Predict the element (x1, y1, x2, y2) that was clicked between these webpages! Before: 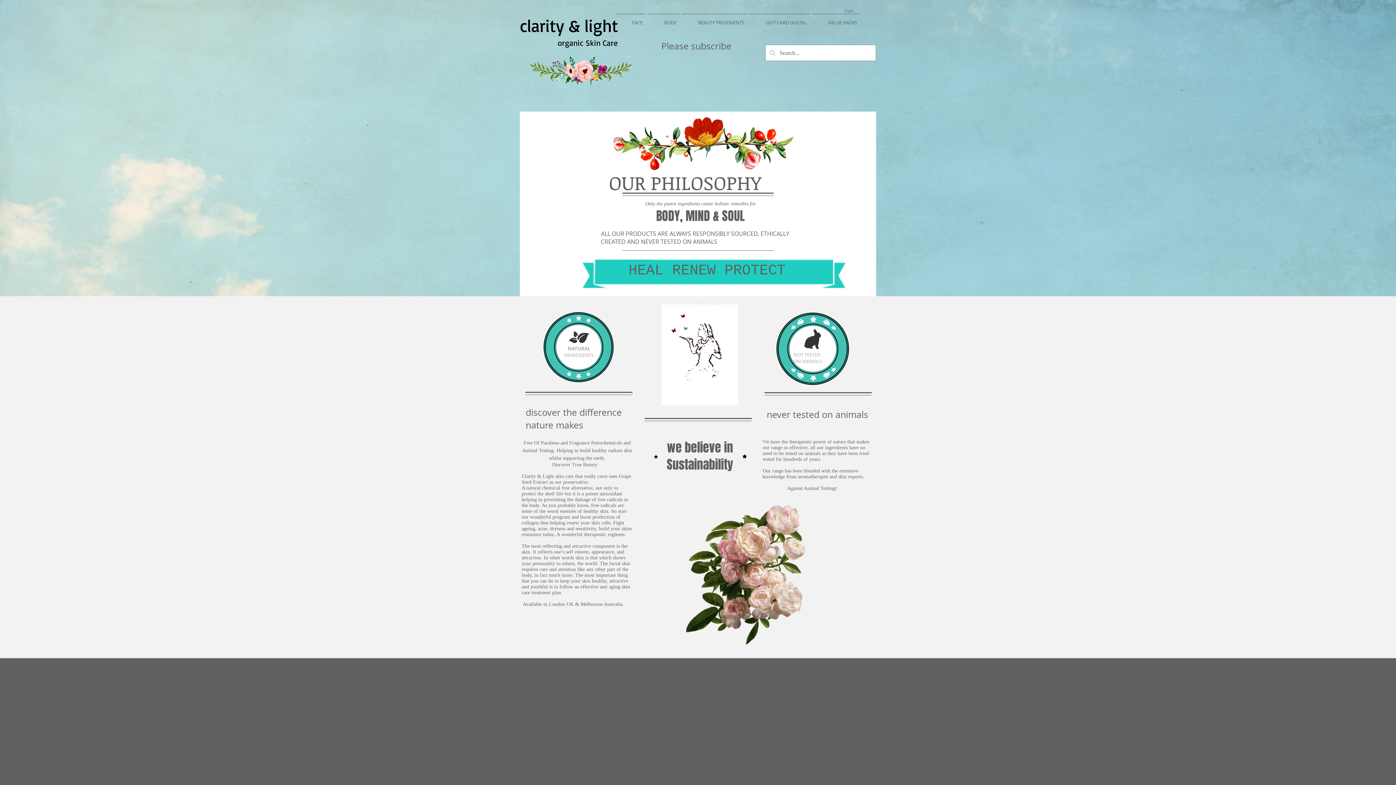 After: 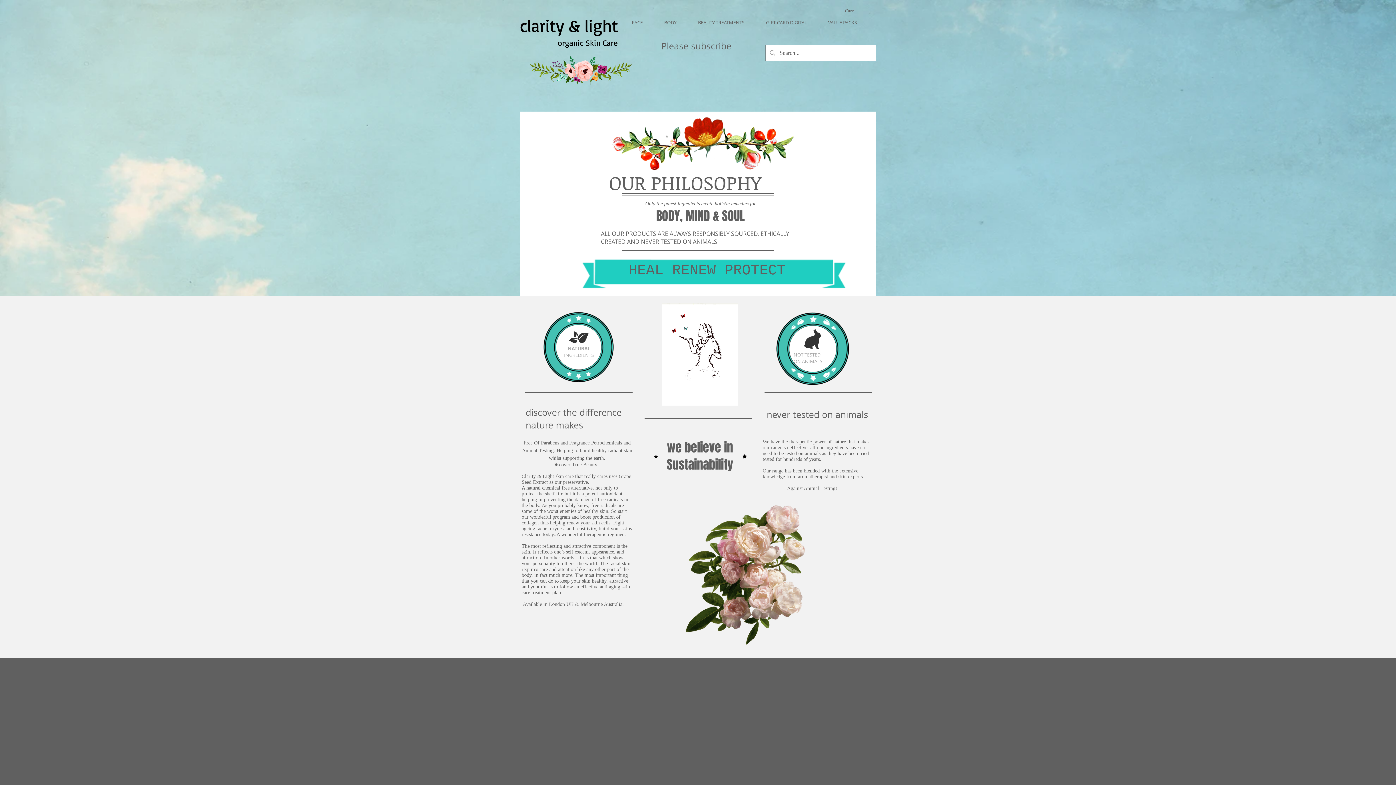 Action: bbox: (646, 13, 680, 24) label: BODY